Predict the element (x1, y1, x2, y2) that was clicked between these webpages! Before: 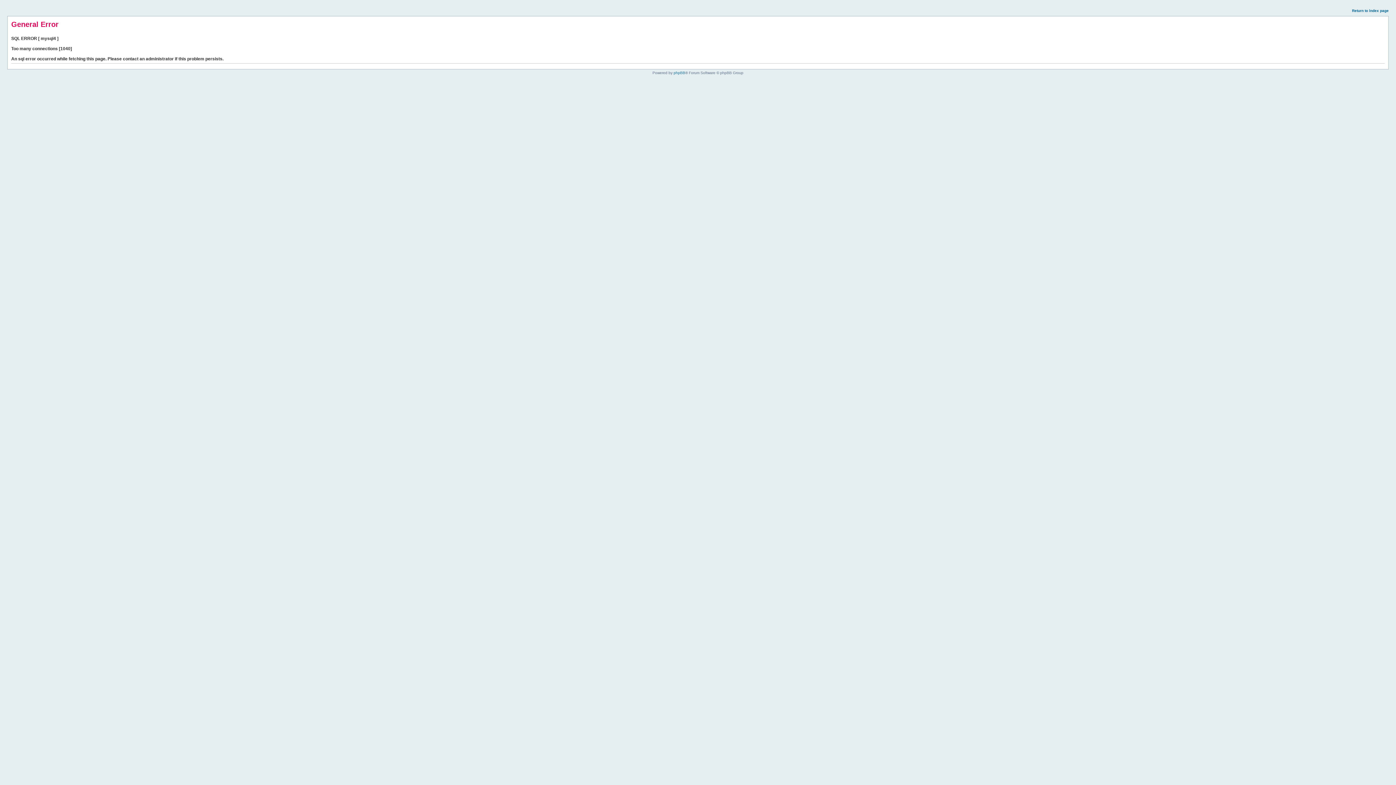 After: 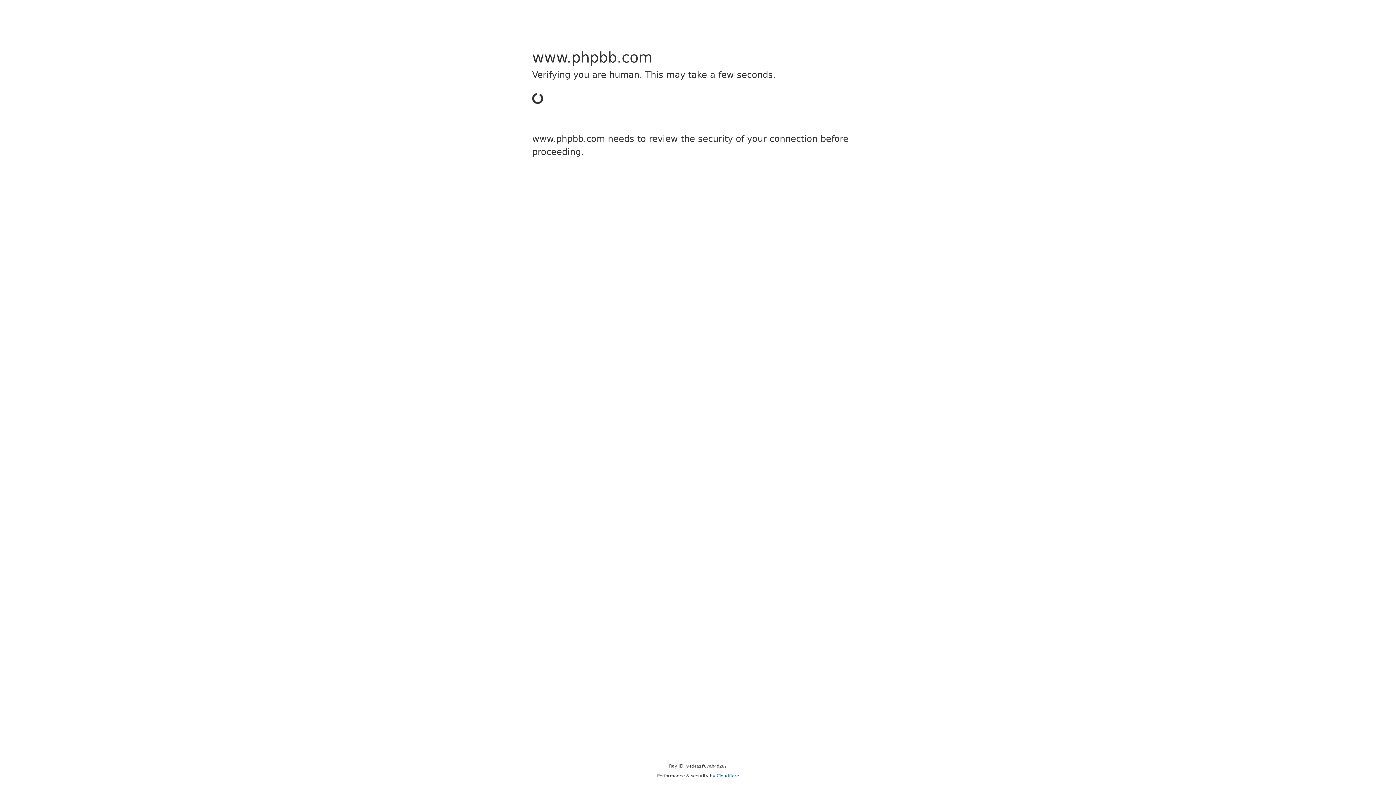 Action: label: phpBB bbox: (673, 70, 685, 74)